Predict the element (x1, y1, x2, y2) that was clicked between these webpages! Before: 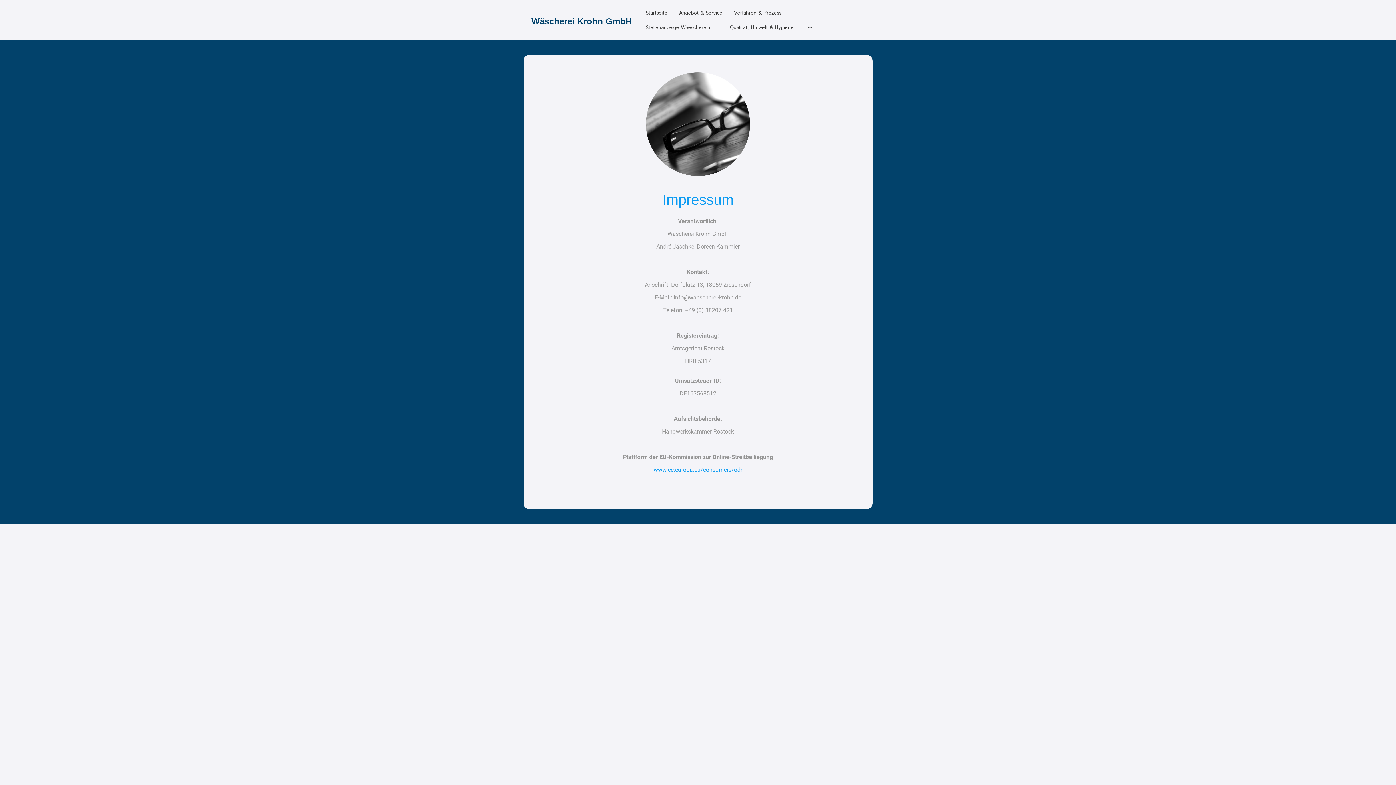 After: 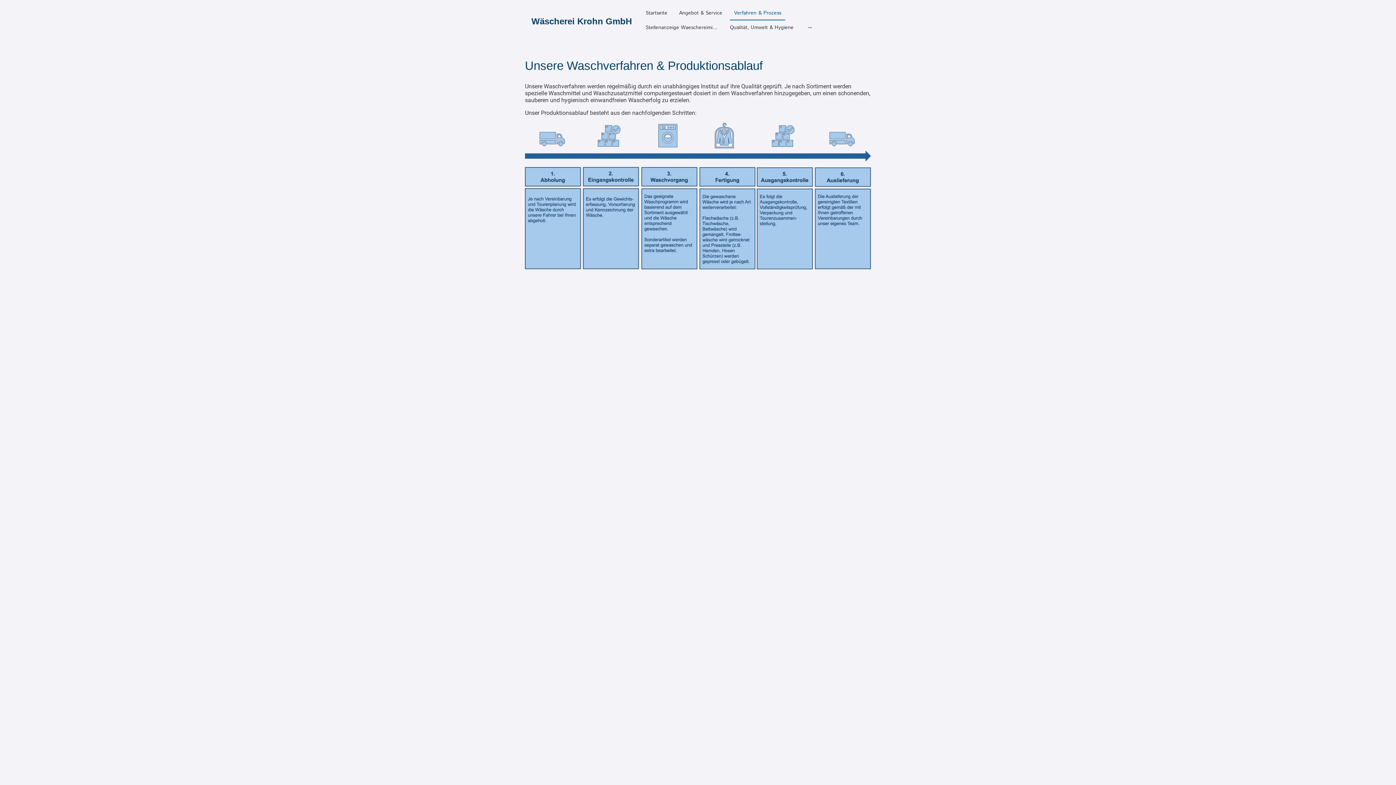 Action: label: Verfahren & Prozess bbox: (730, 6, 785, 19)